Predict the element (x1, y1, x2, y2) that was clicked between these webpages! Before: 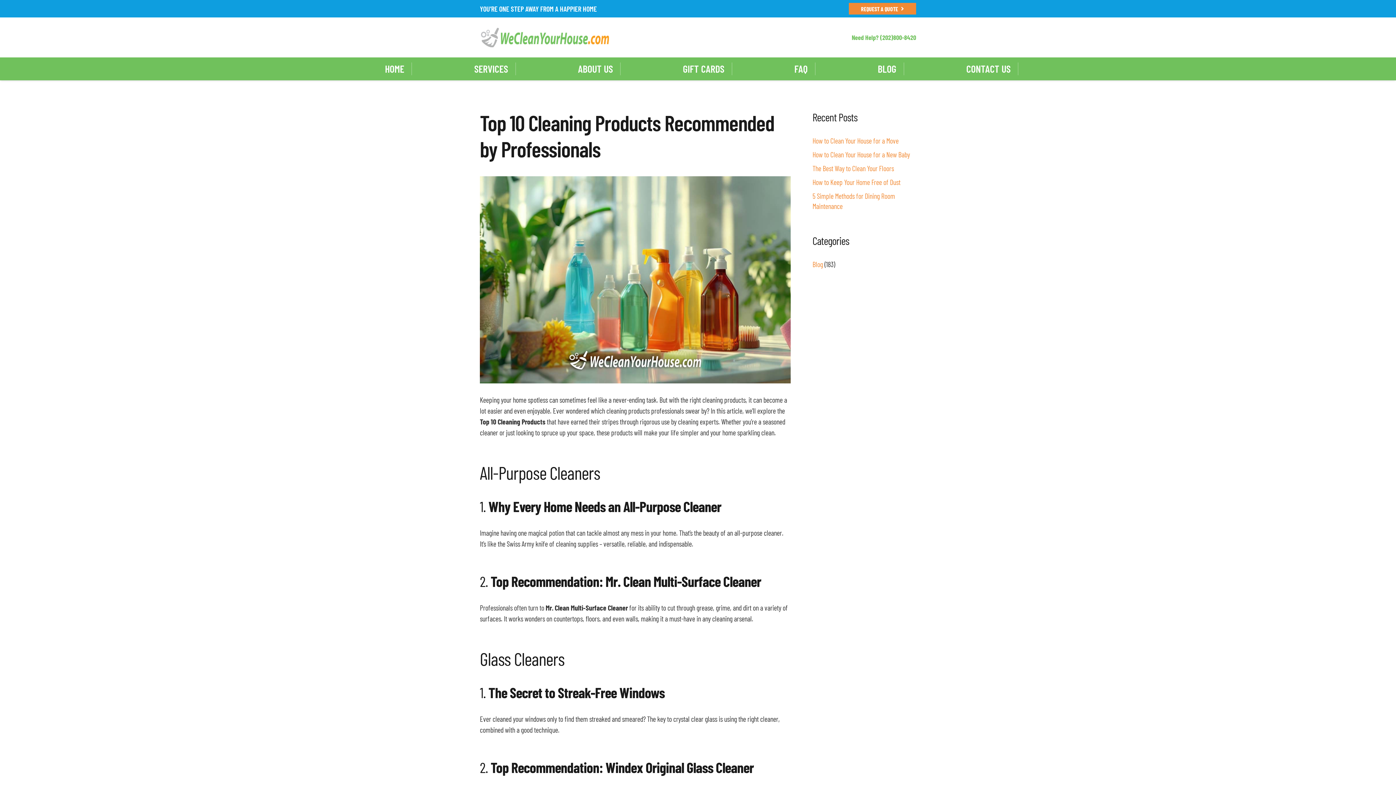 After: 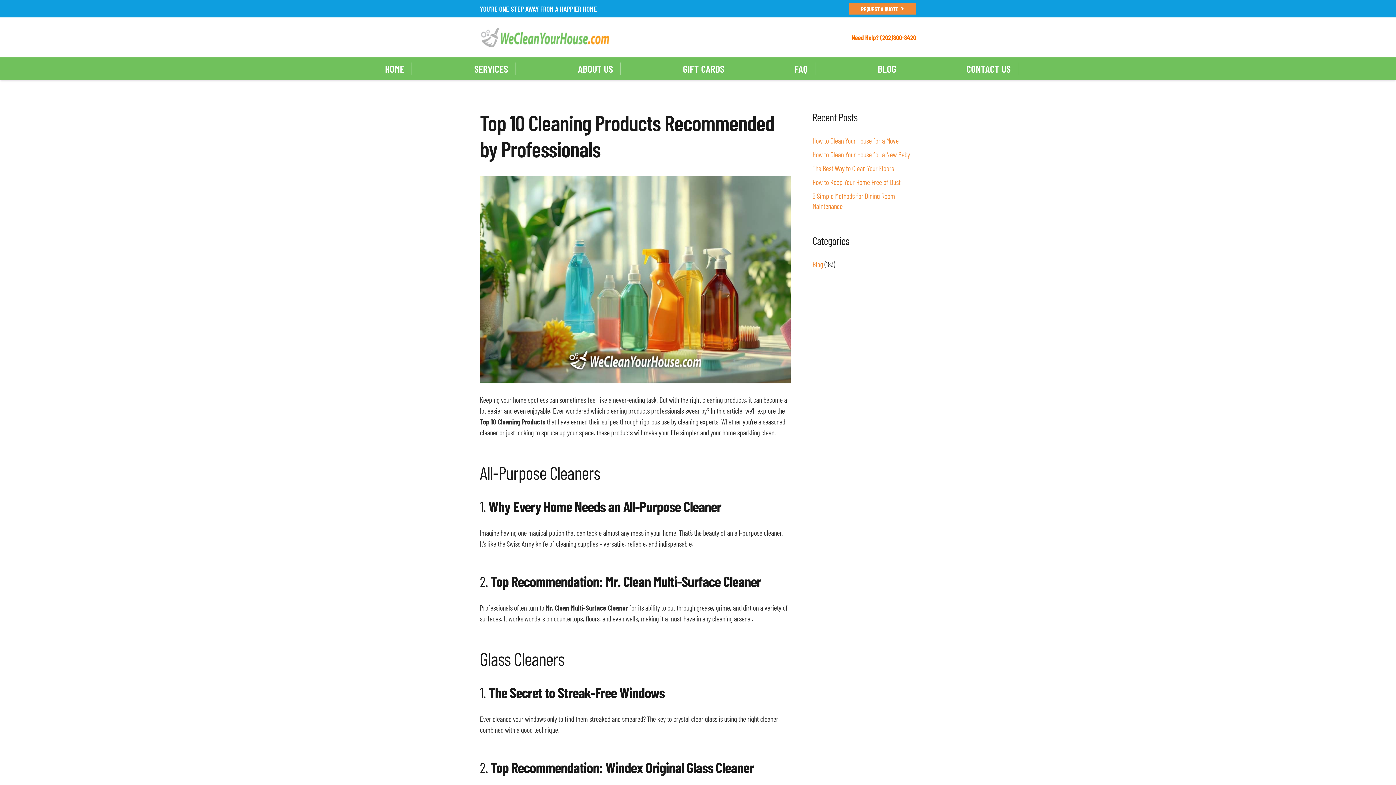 Action: label: Need Help? (202)800-8420 bbox: (852, 33, 916, 41)